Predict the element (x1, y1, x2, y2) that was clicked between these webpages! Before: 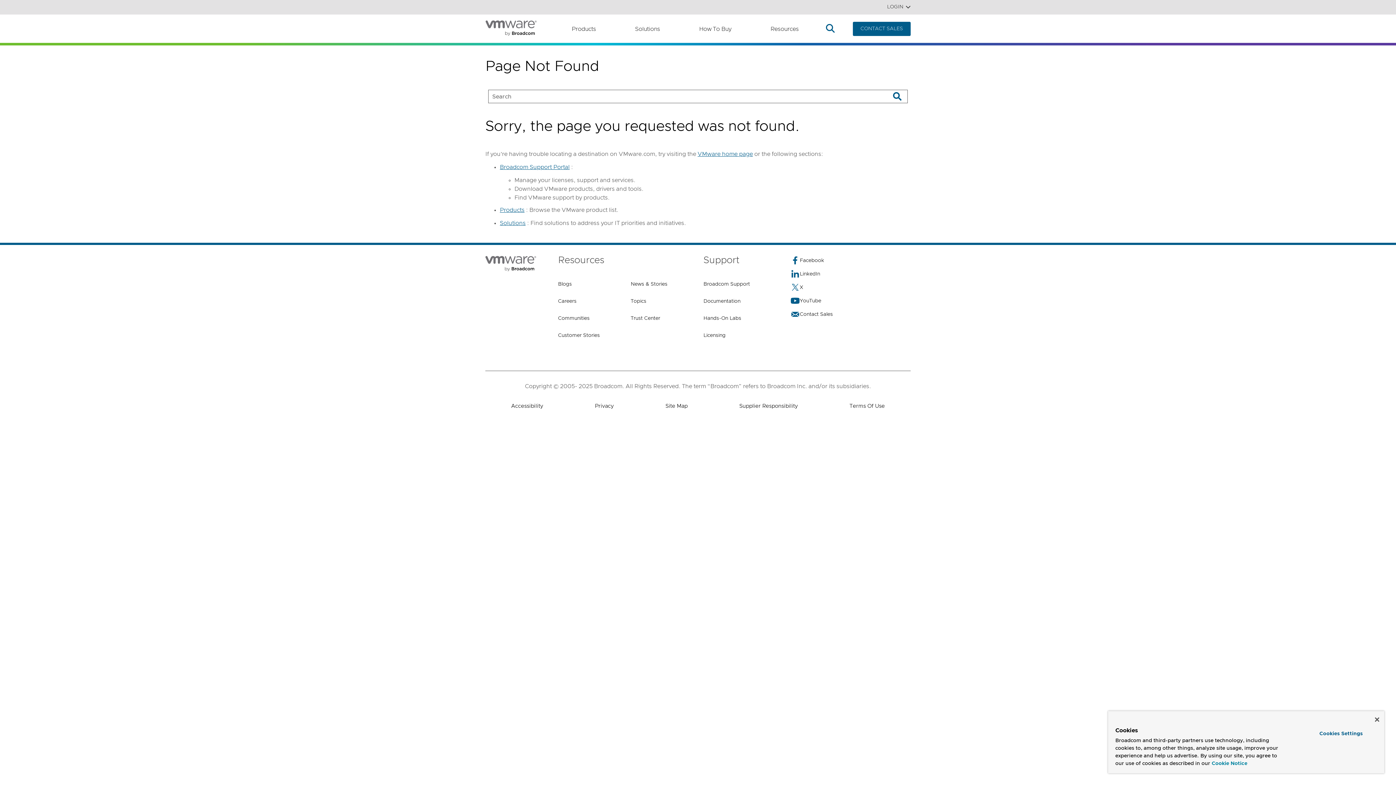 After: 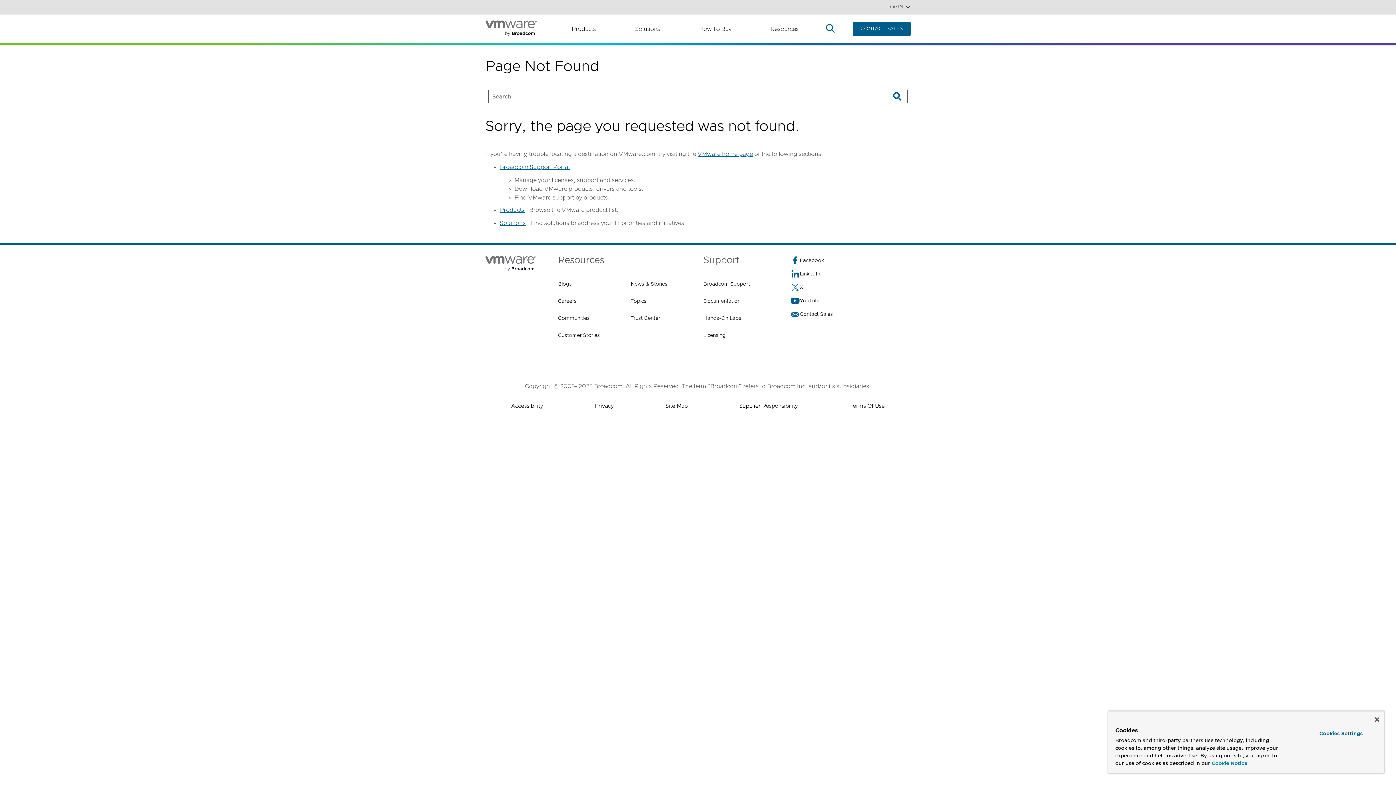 Action: label: More information about your privacy, opens in a new tab bbox: (1212, 760, 1247, 768)